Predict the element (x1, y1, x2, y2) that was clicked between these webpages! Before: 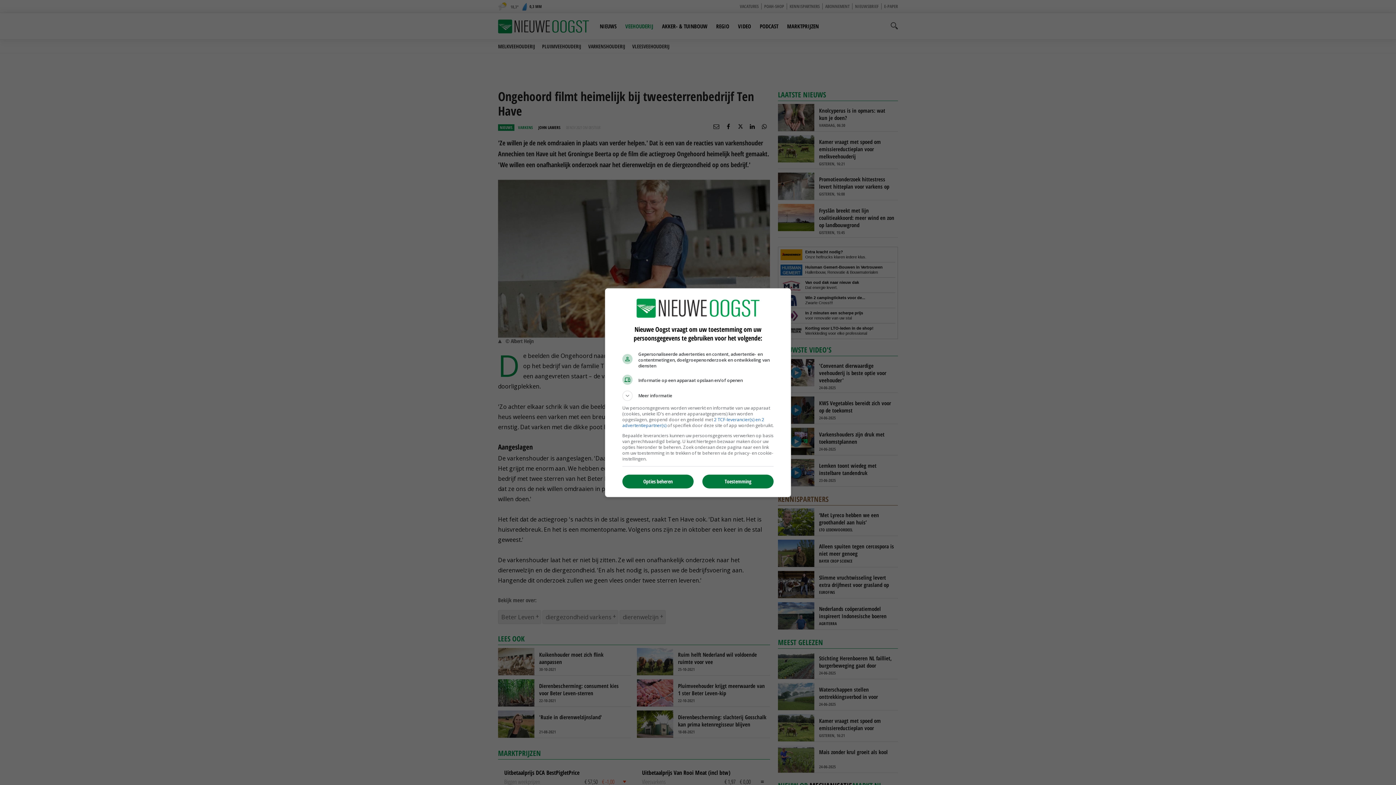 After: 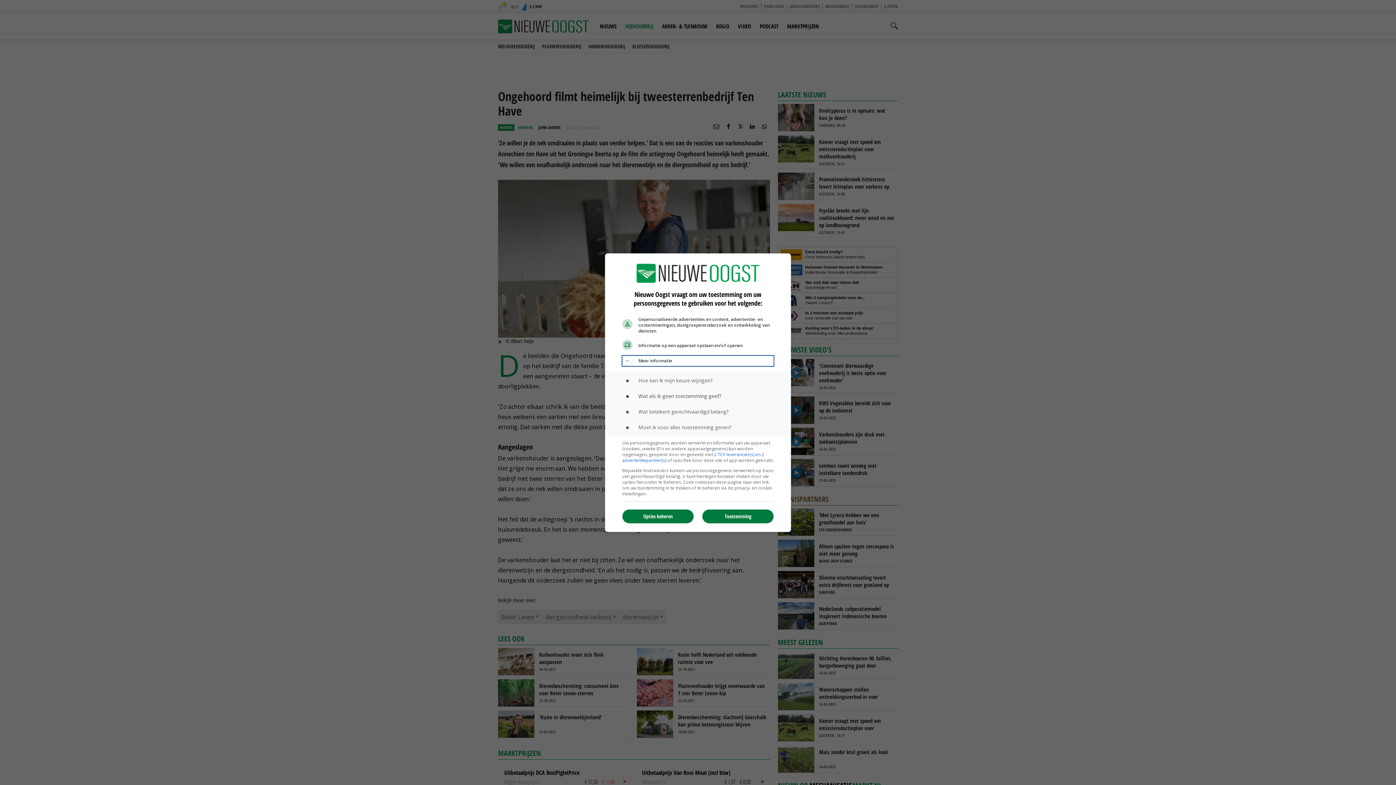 Action: bbox: (622, 390, 773, 400) label: Meer informatie